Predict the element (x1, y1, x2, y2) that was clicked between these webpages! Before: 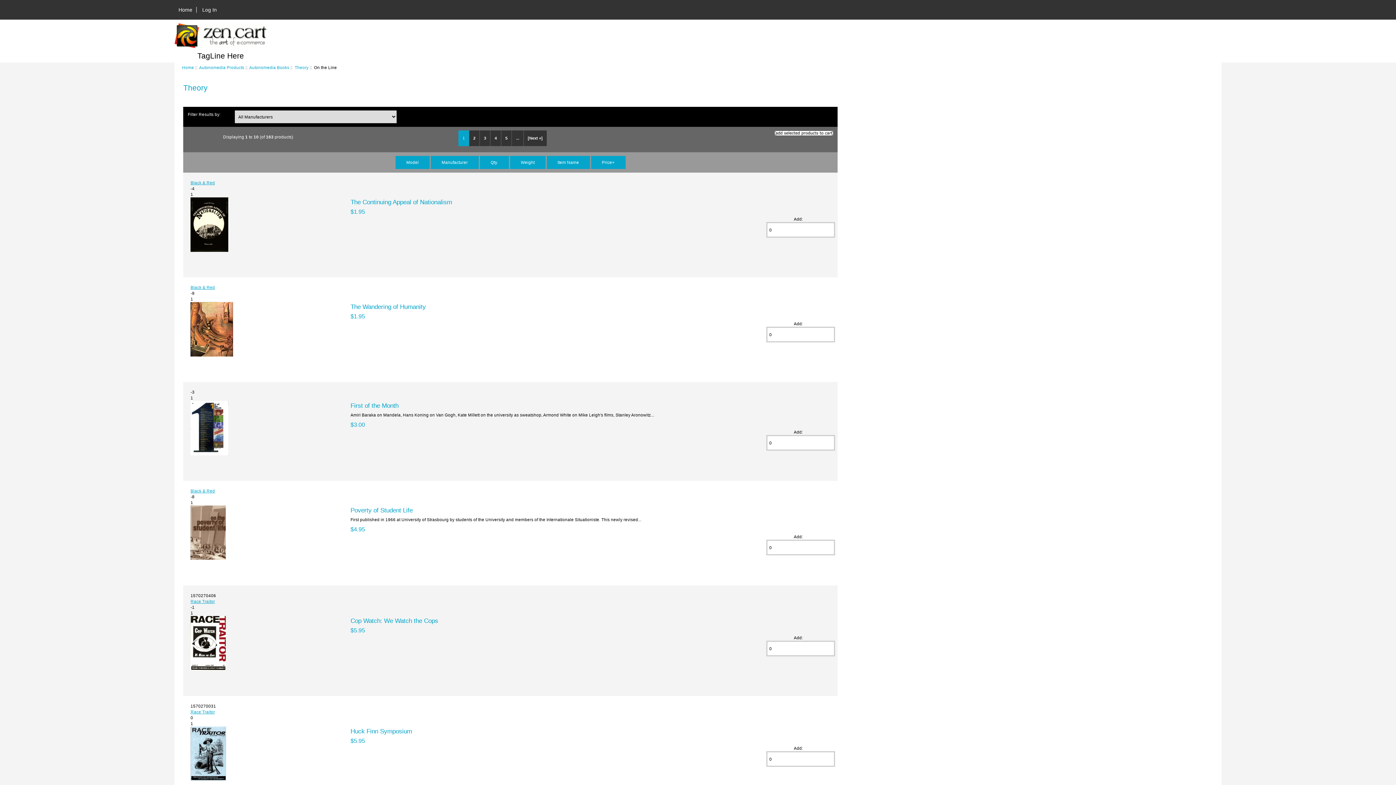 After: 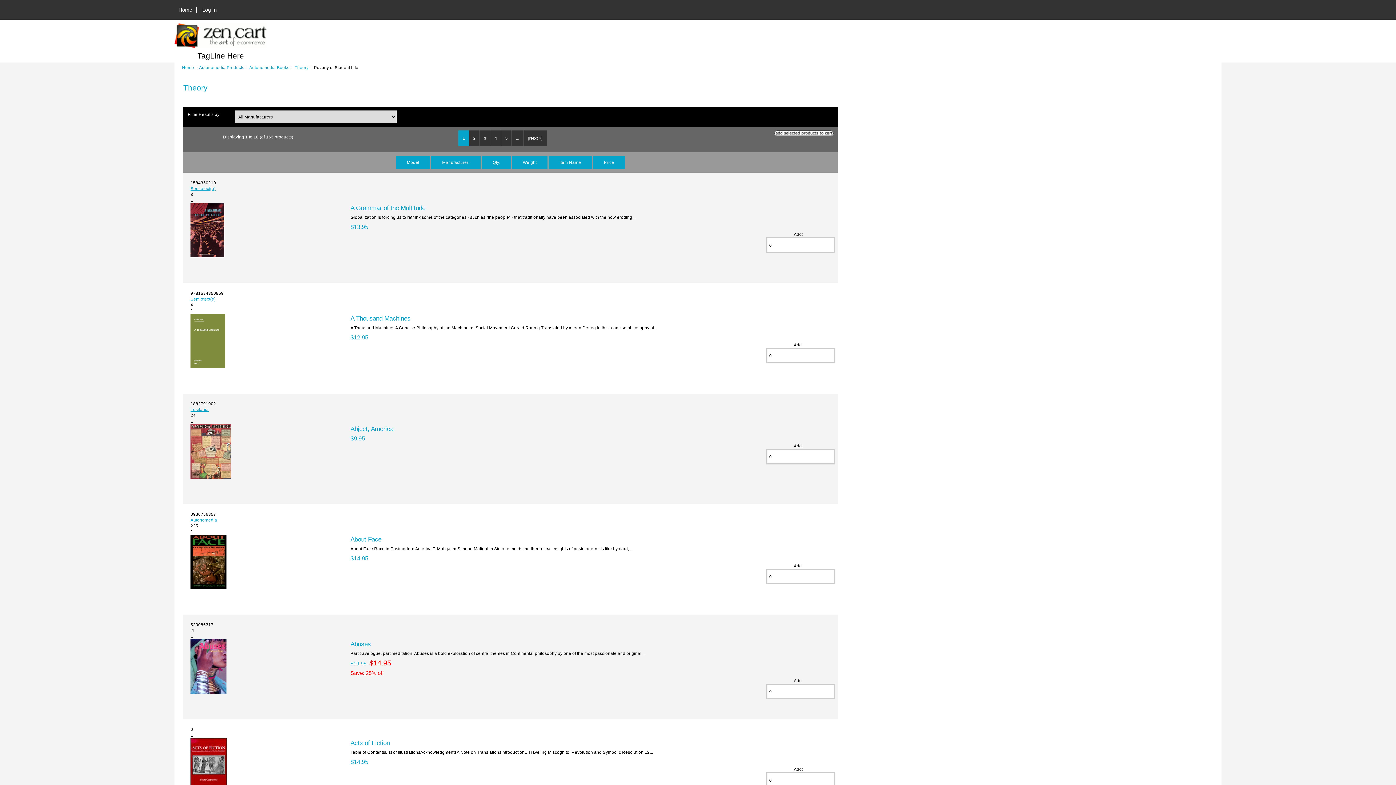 Action: bbox: (190, 556, 225, 560)